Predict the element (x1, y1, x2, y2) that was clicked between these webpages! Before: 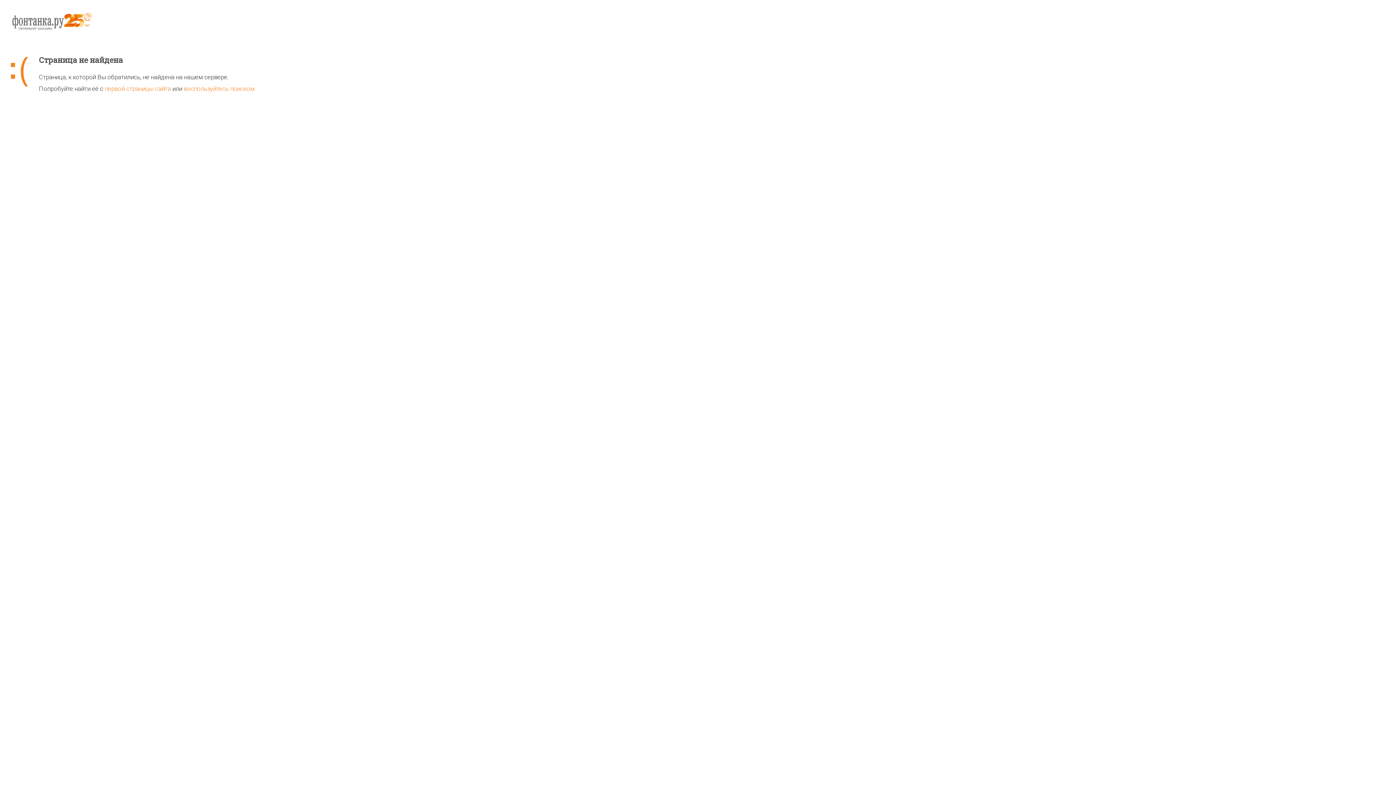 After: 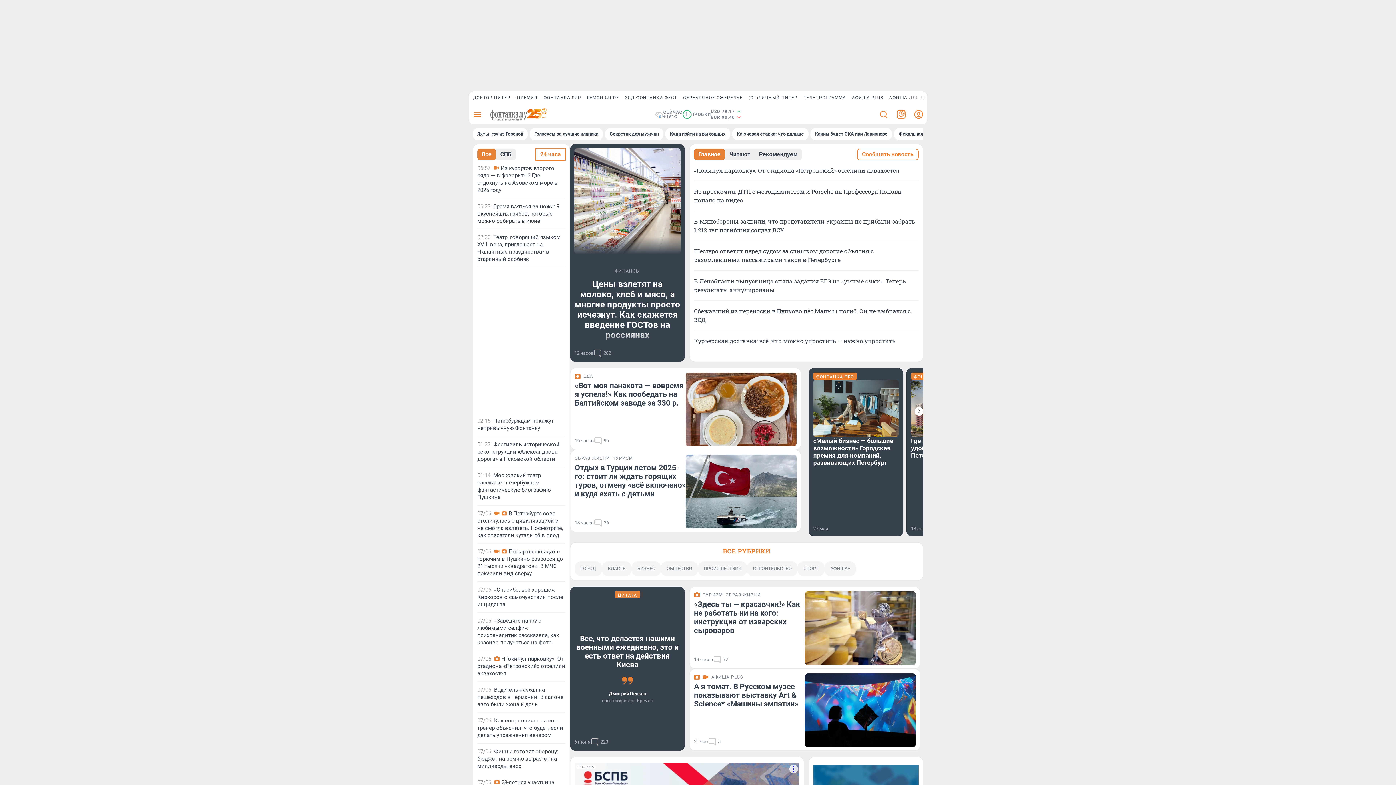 Action: bbox: (10, 11, 1385, 55)